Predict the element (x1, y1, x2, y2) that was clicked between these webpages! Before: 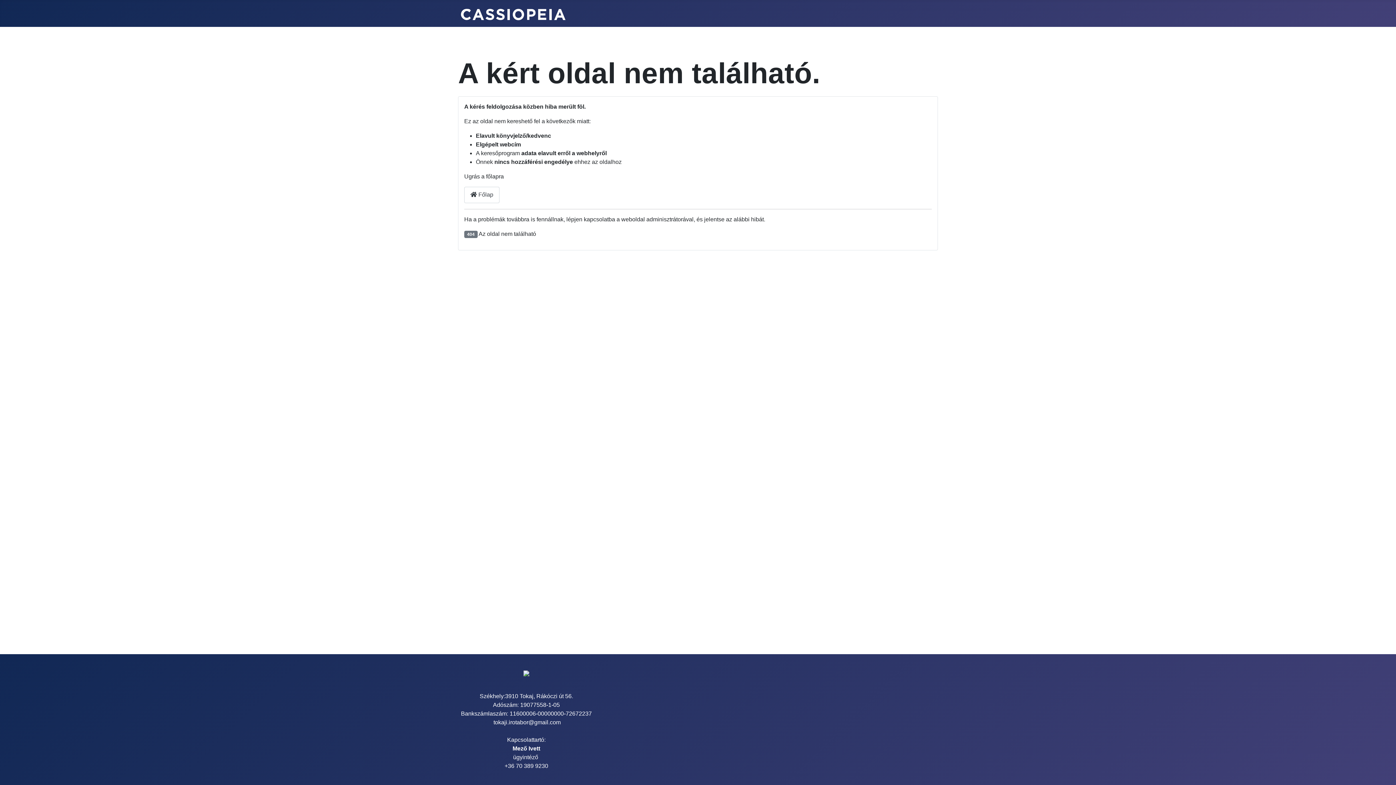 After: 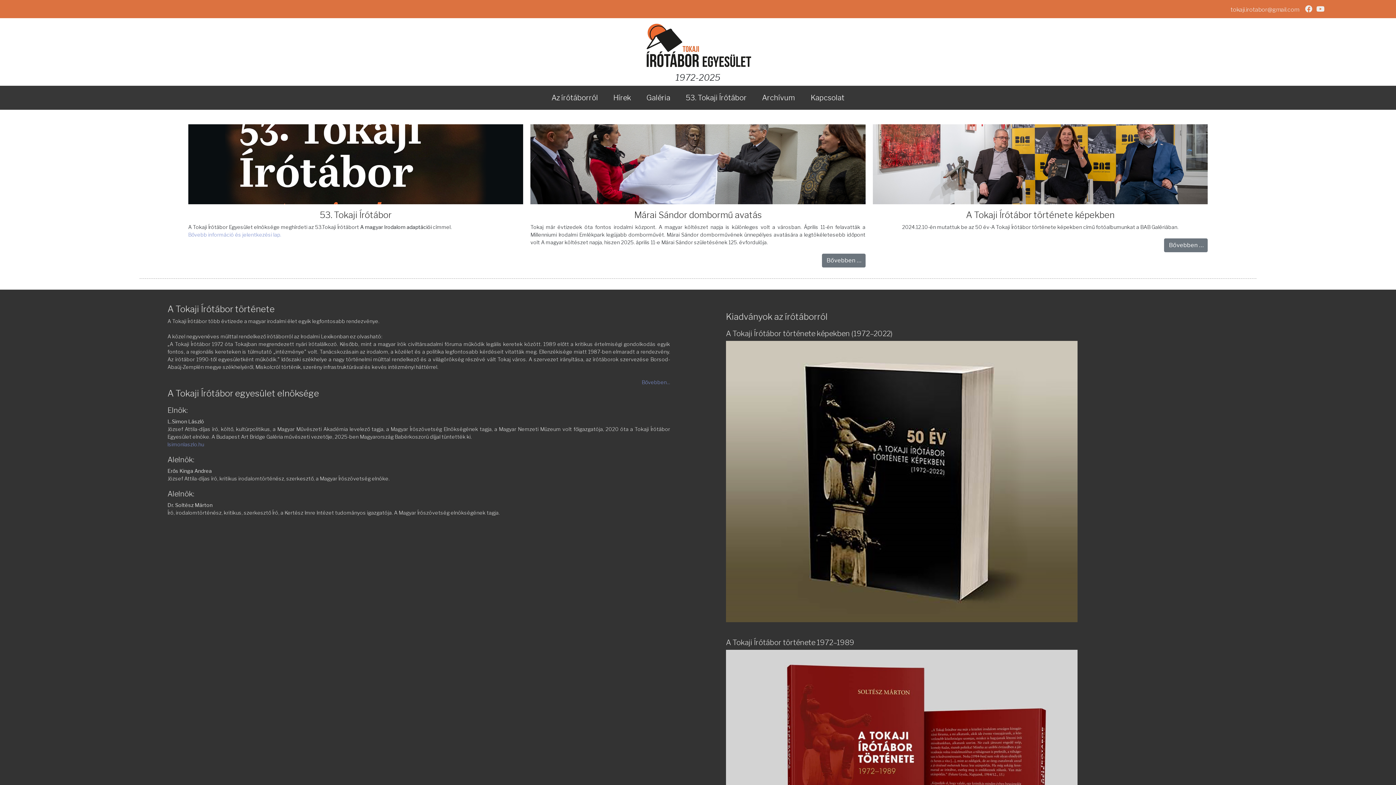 Action: label:  Főlap bbox: (464, 186, 499, 203)